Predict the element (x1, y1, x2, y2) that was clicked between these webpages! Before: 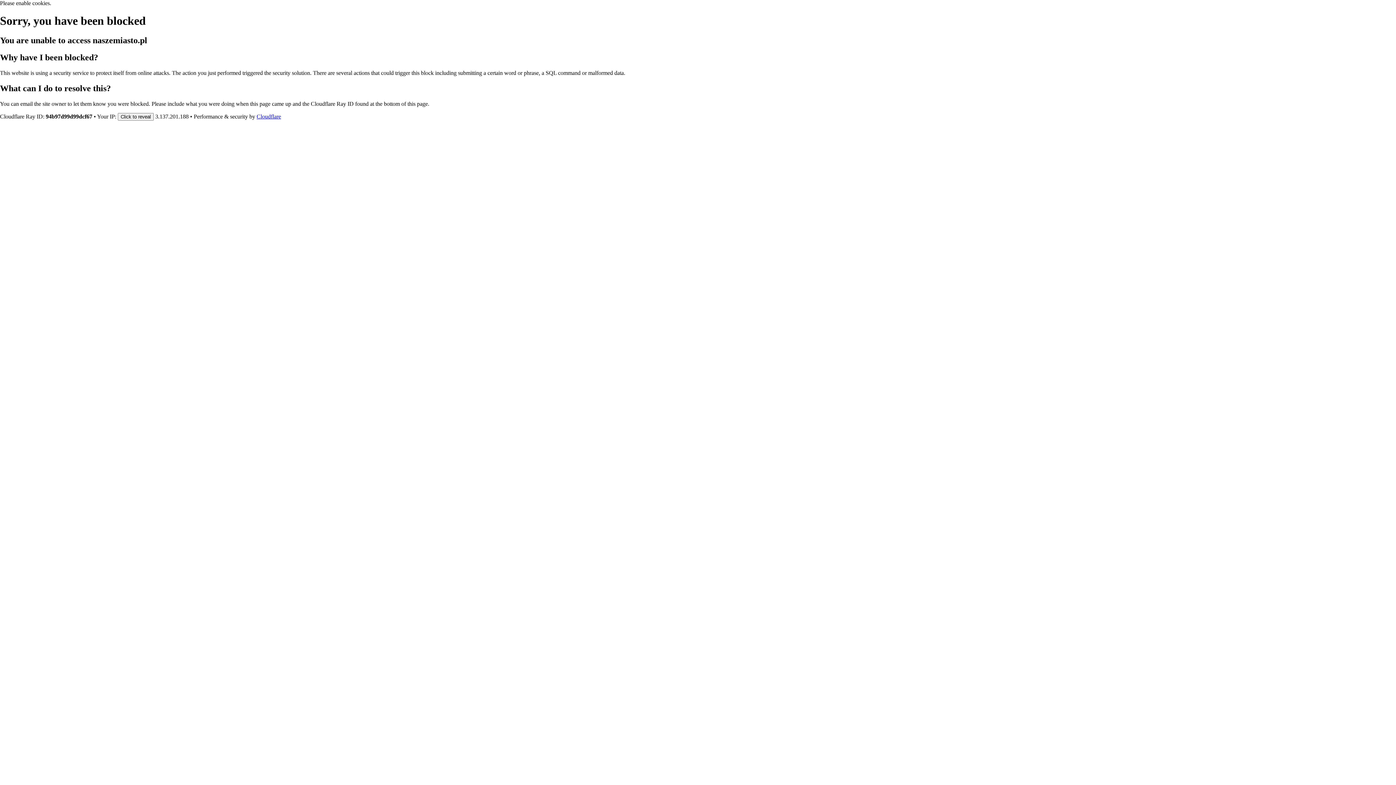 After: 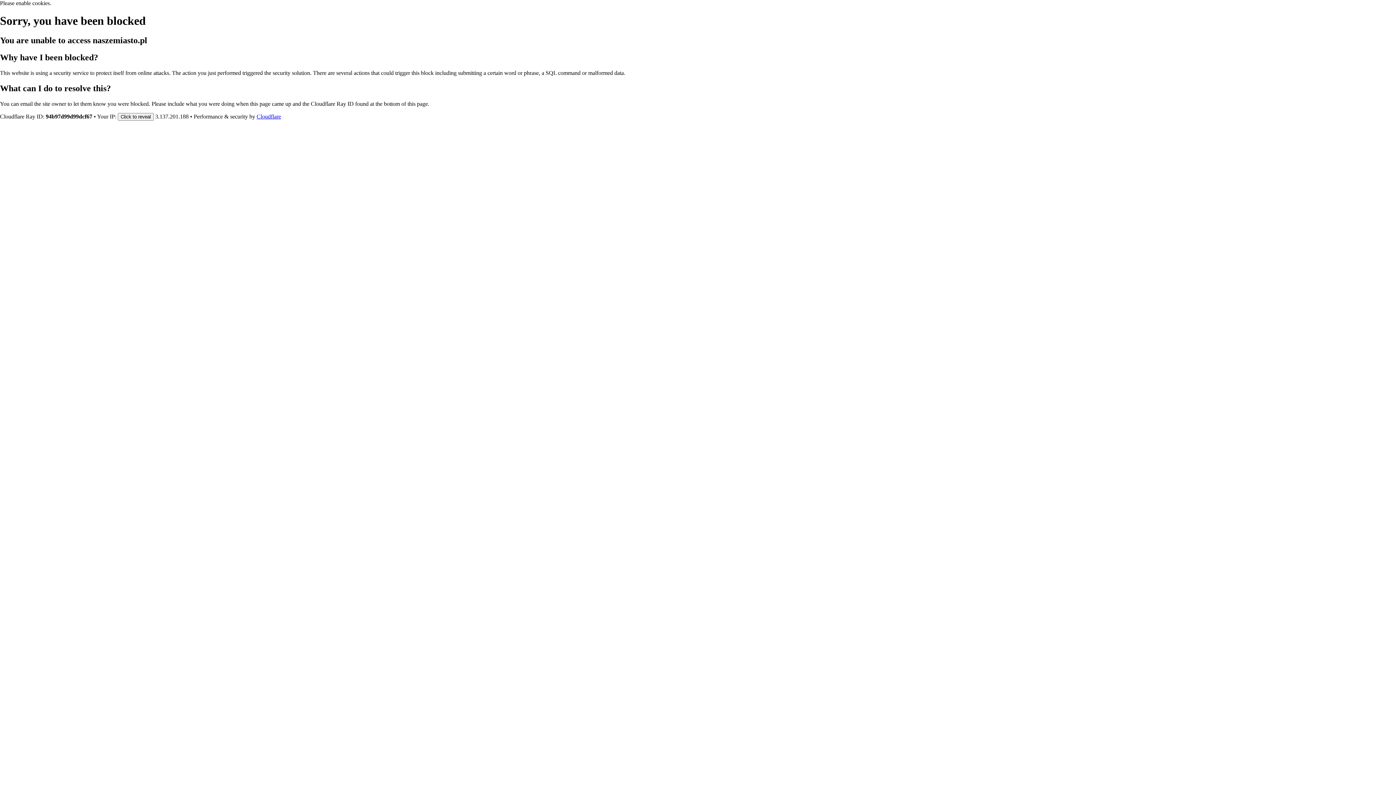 Action: bbox: (256, 113, 281, 119) label: Cloudflare